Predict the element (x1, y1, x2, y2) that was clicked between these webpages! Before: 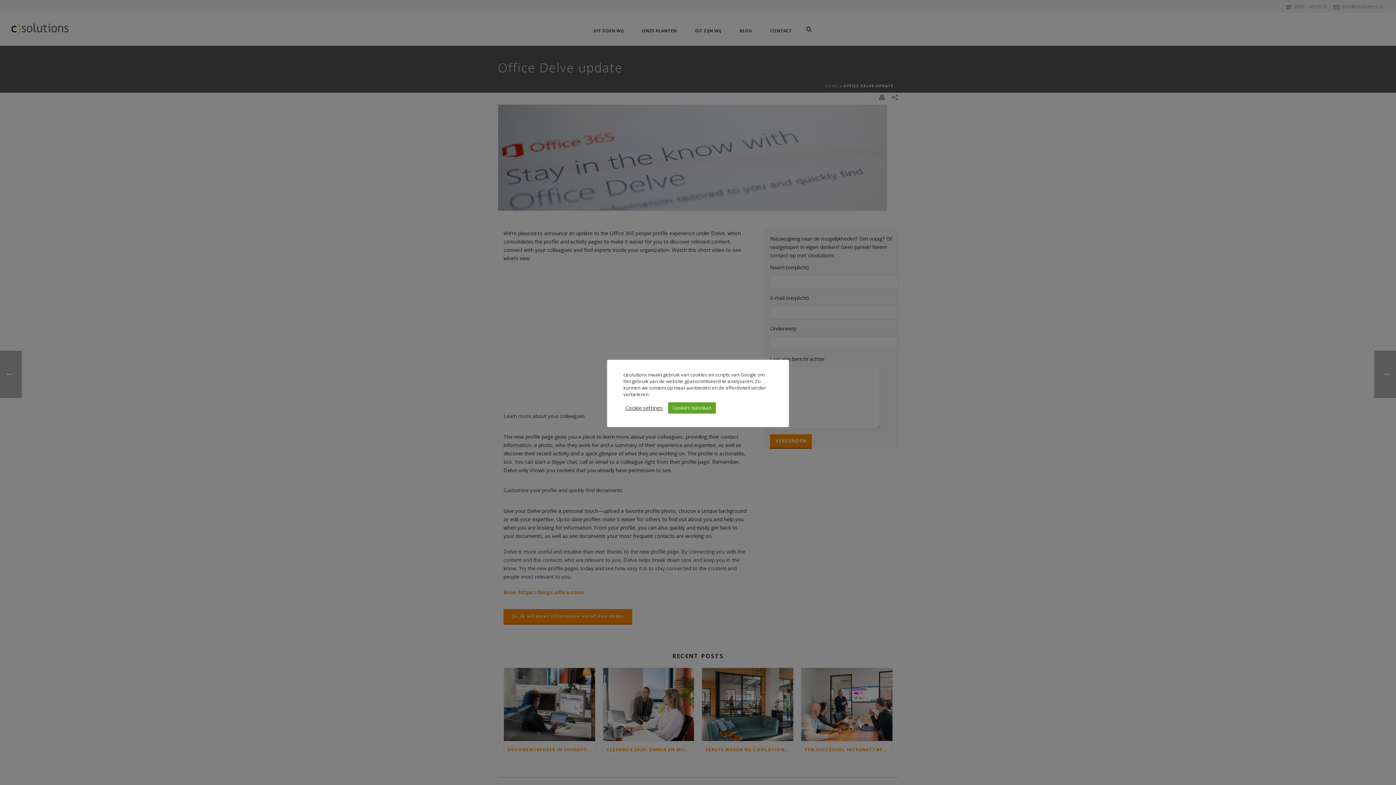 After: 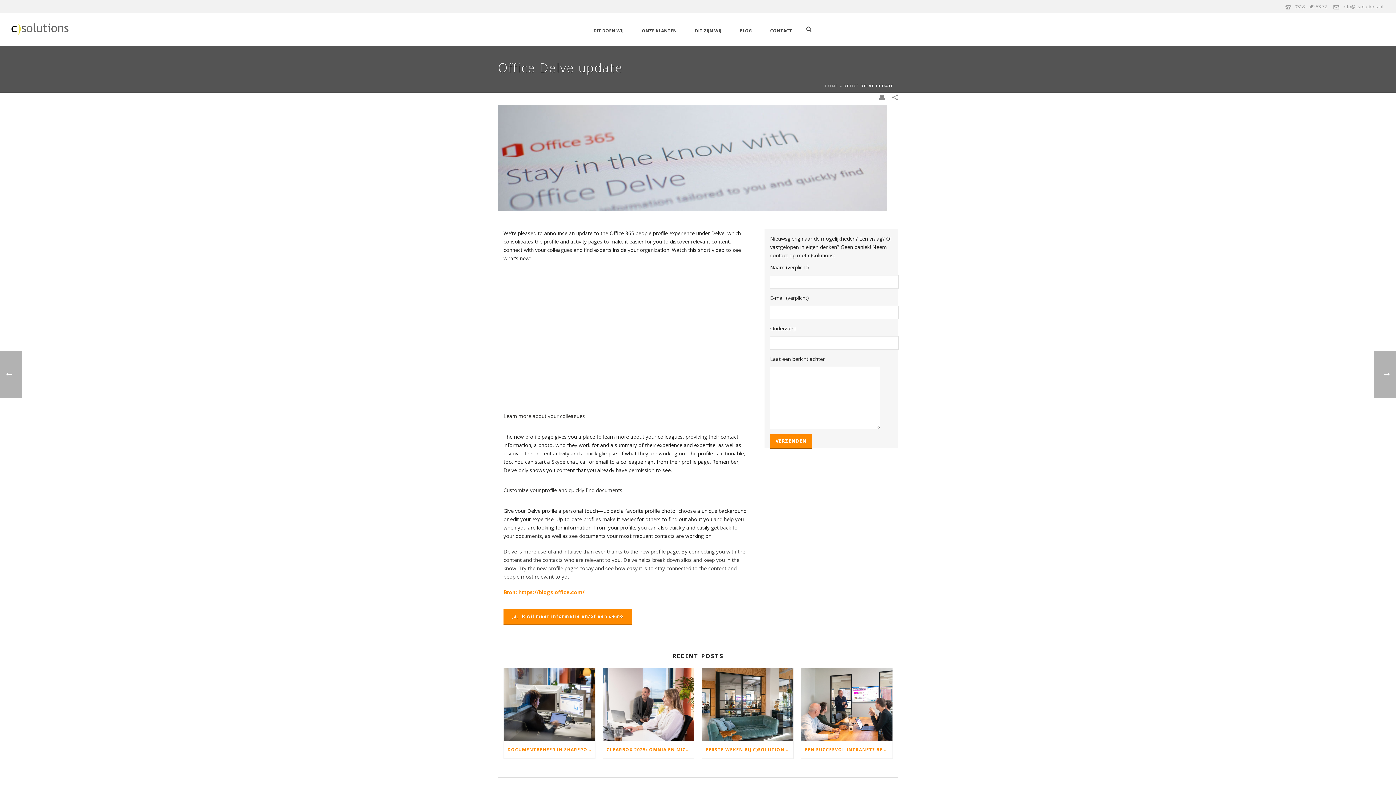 Action: bbox: (668, 402, 716, 413) label: Cookies toestaan